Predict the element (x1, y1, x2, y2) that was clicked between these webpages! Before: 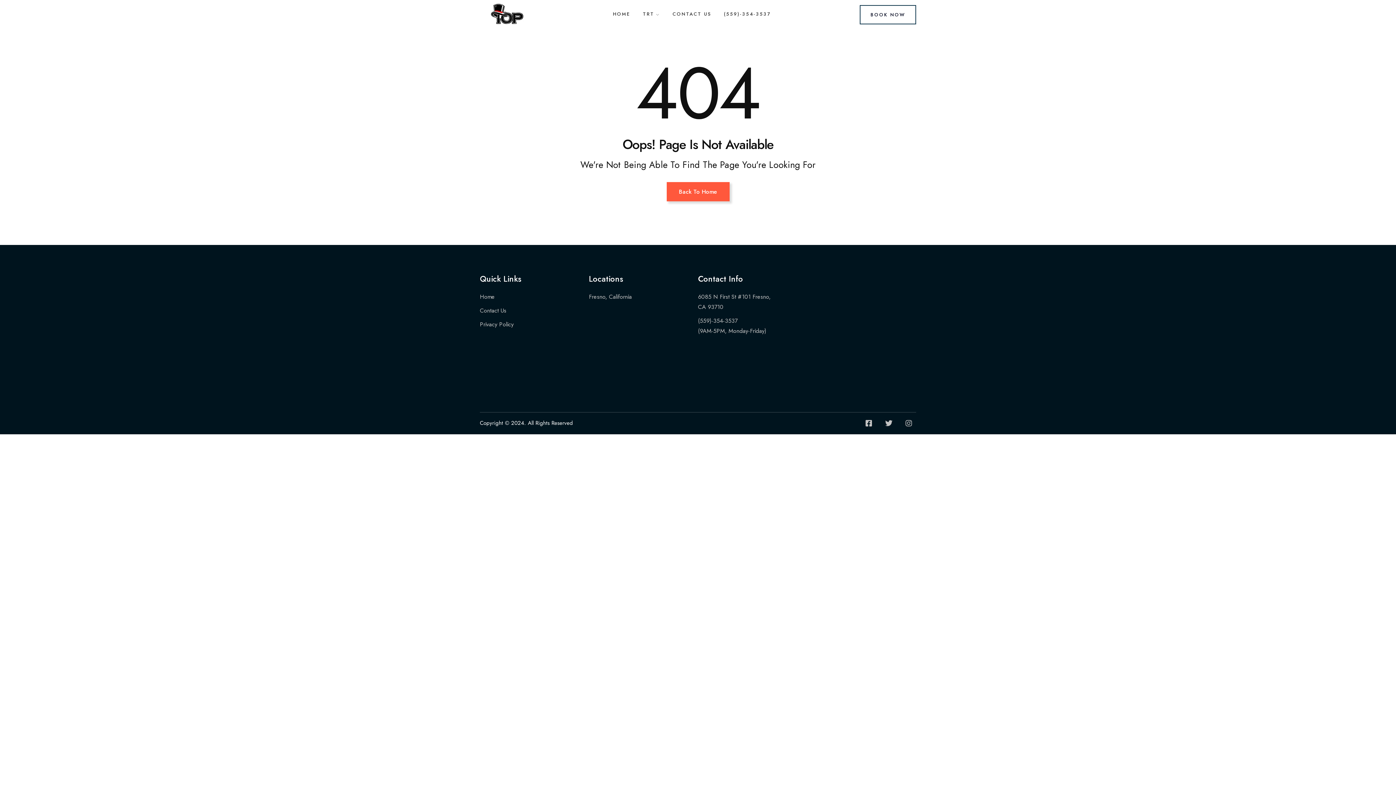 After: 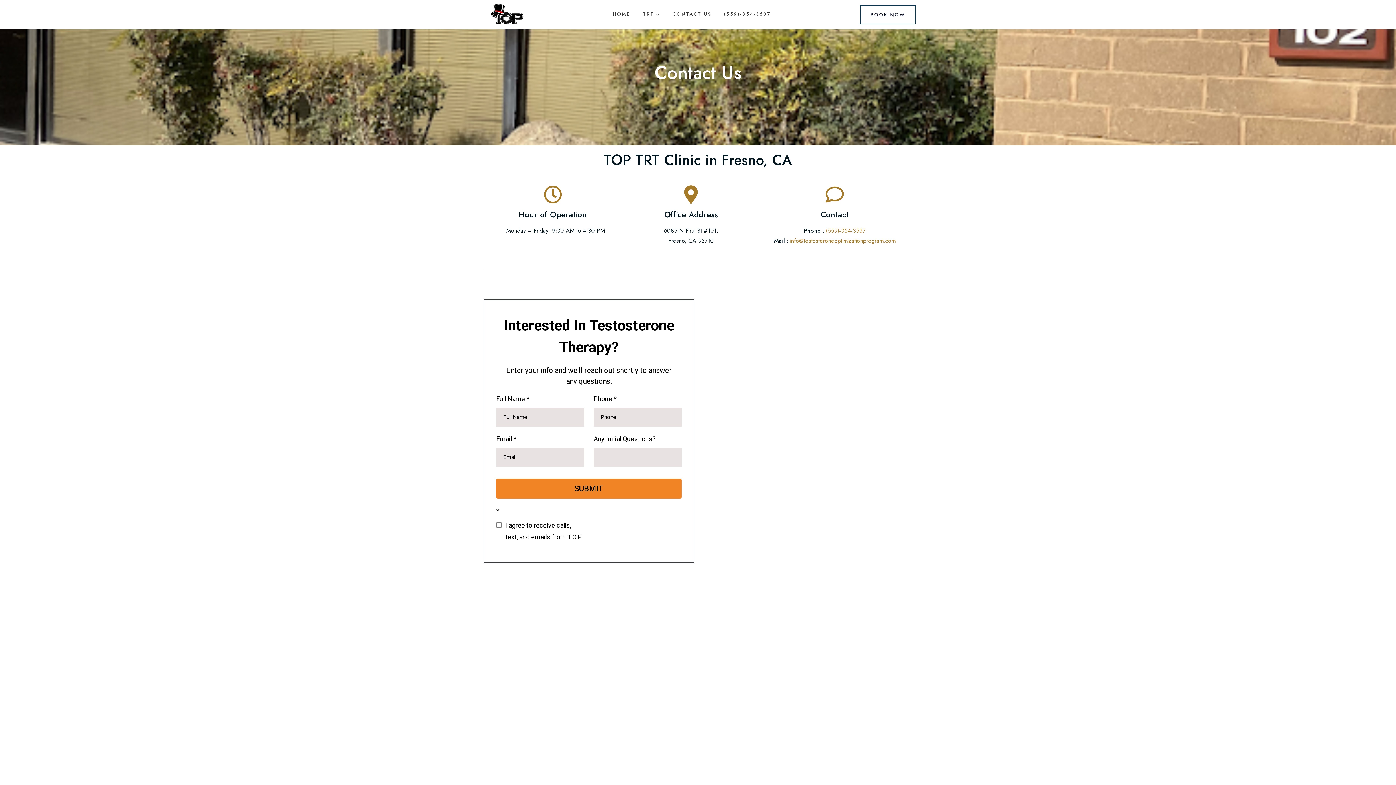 Action: label: Contact Us bbox: (480, 305, 506, 315)